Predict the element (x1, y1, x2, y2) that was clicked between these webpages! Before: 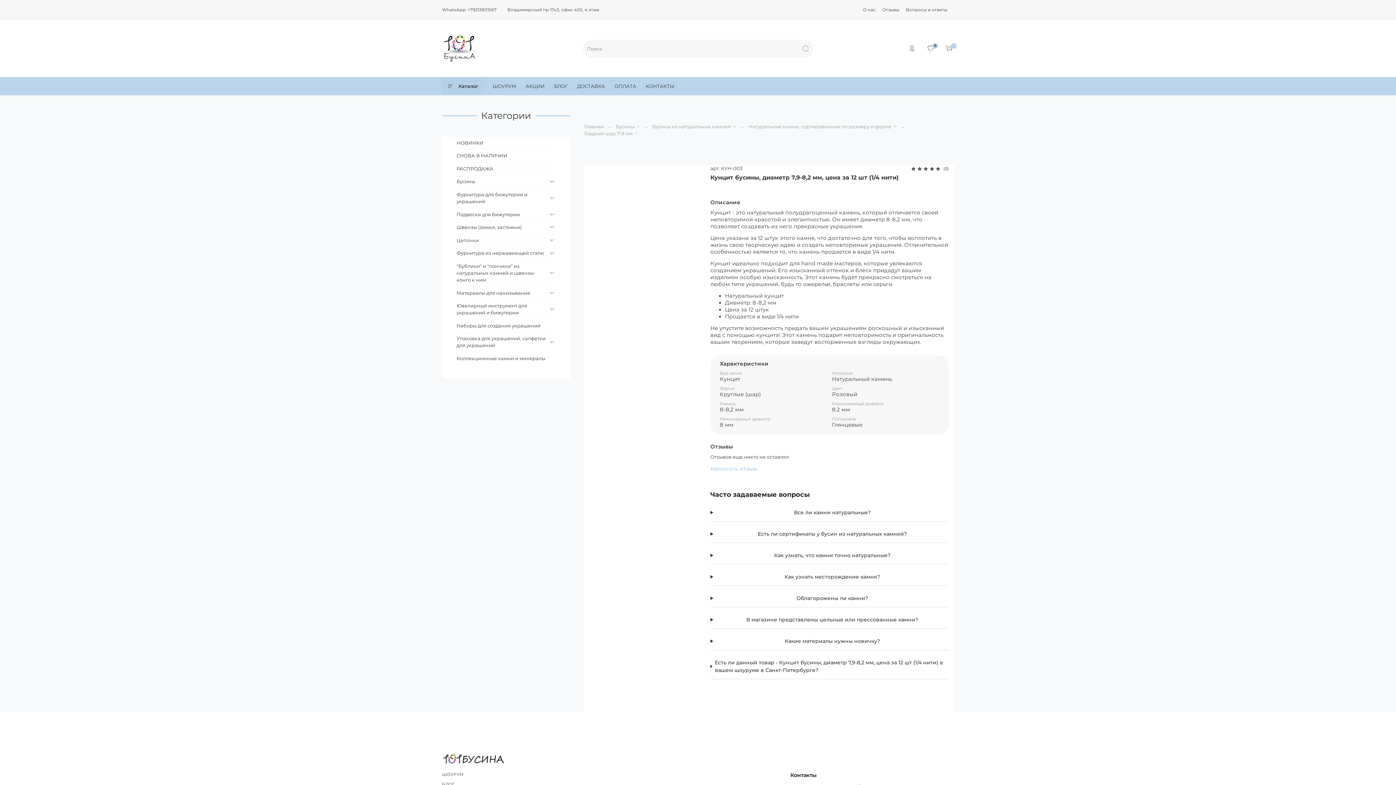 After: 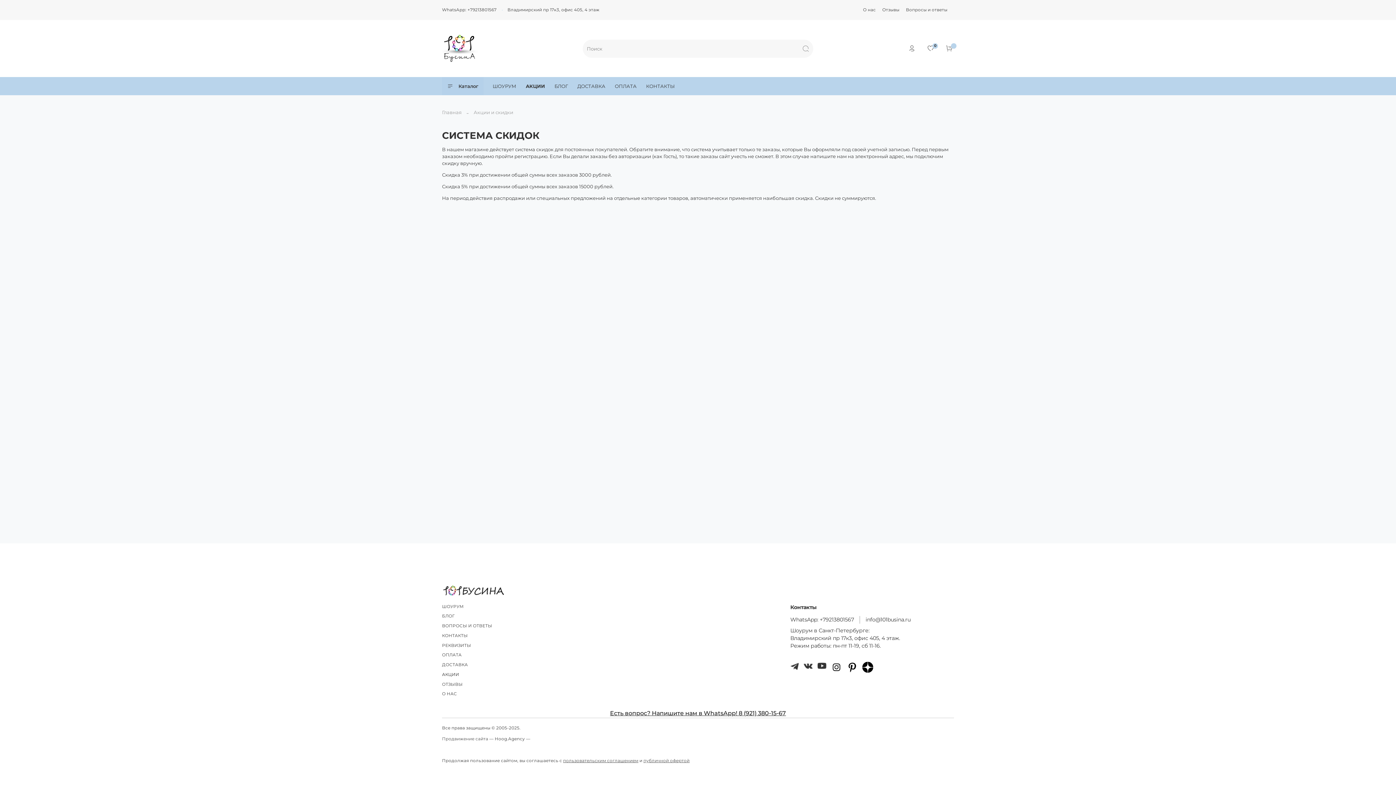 Action: label: АКЦИИ bbox: (521, 77, 549, 95)